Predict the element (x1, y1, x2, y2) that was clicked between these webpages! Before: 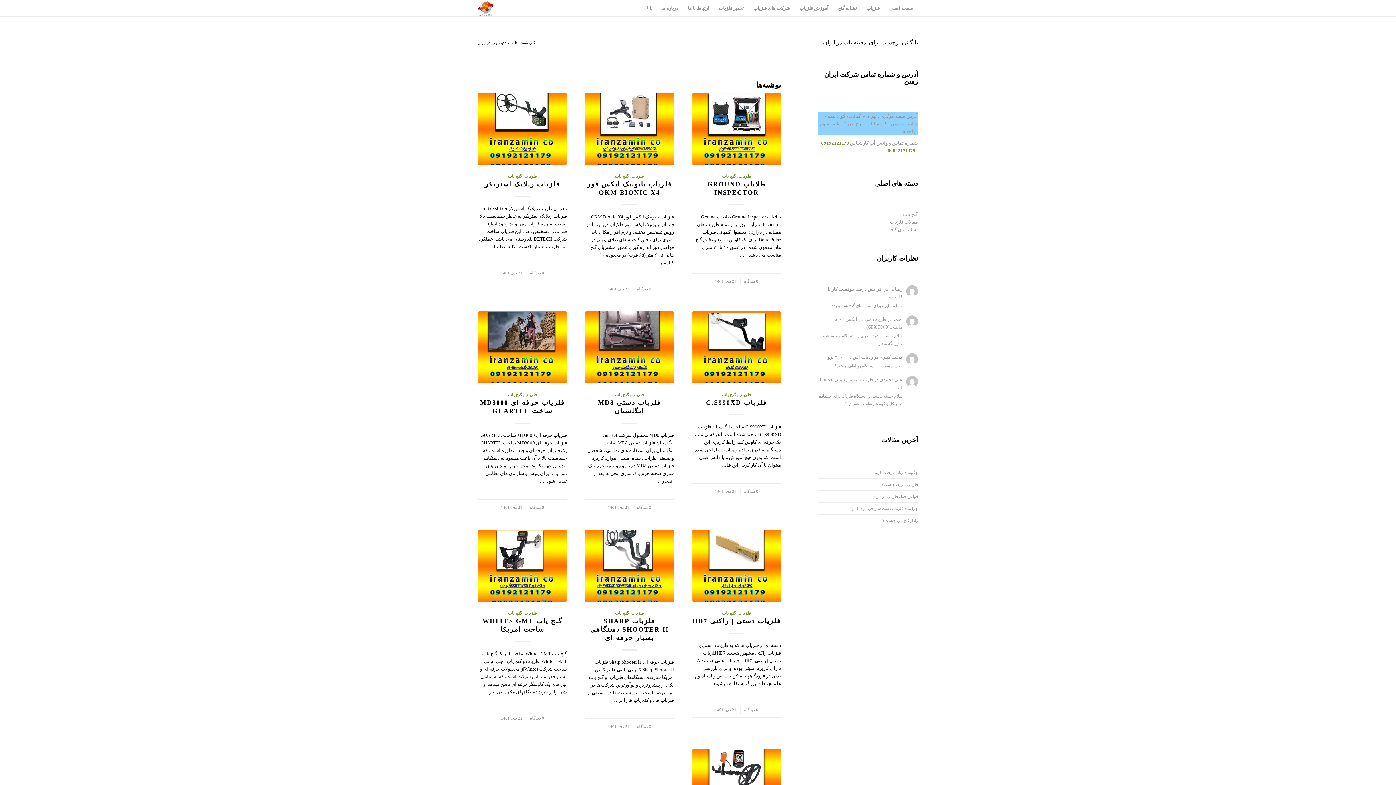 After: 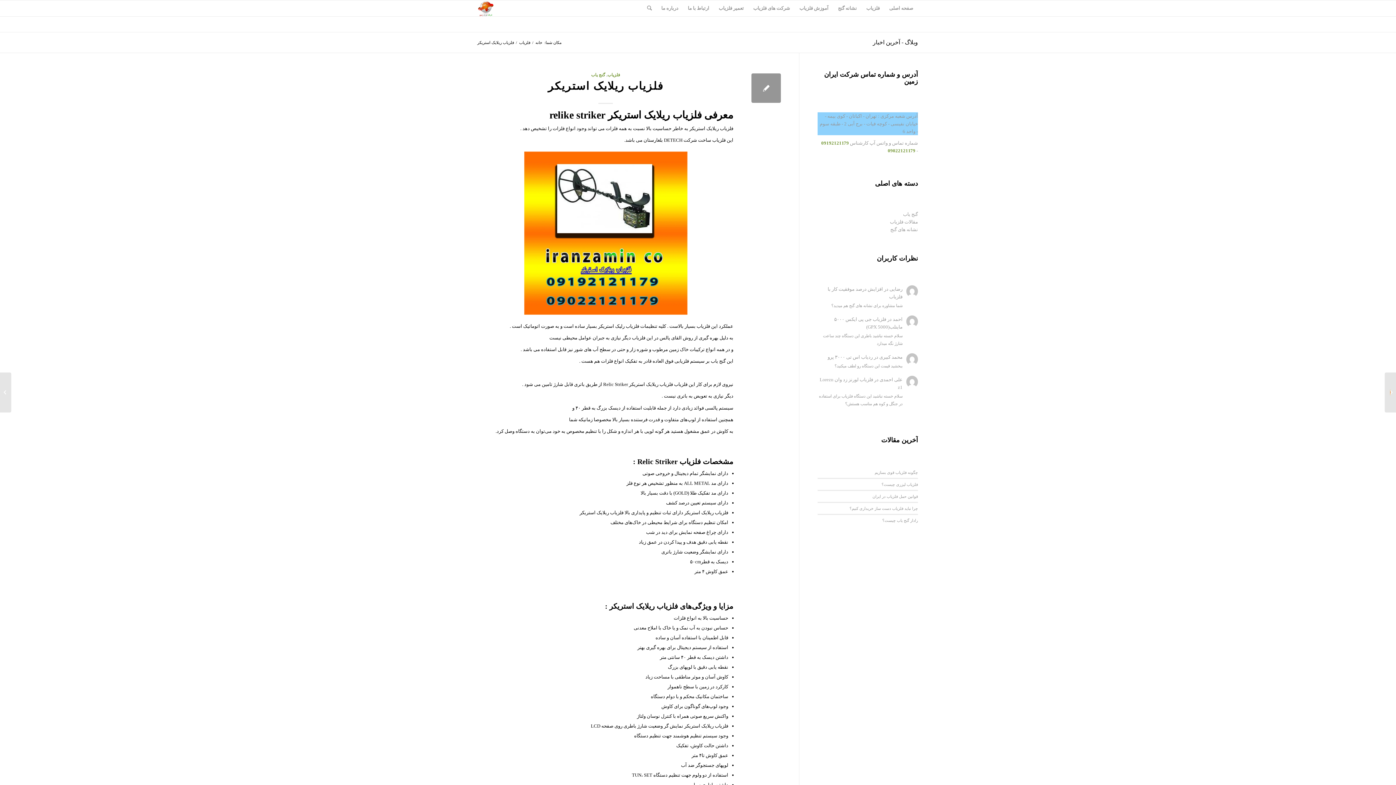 Action: label: فلزیاب ریلایک استریکر bbox: (484, 180, 560, 187)